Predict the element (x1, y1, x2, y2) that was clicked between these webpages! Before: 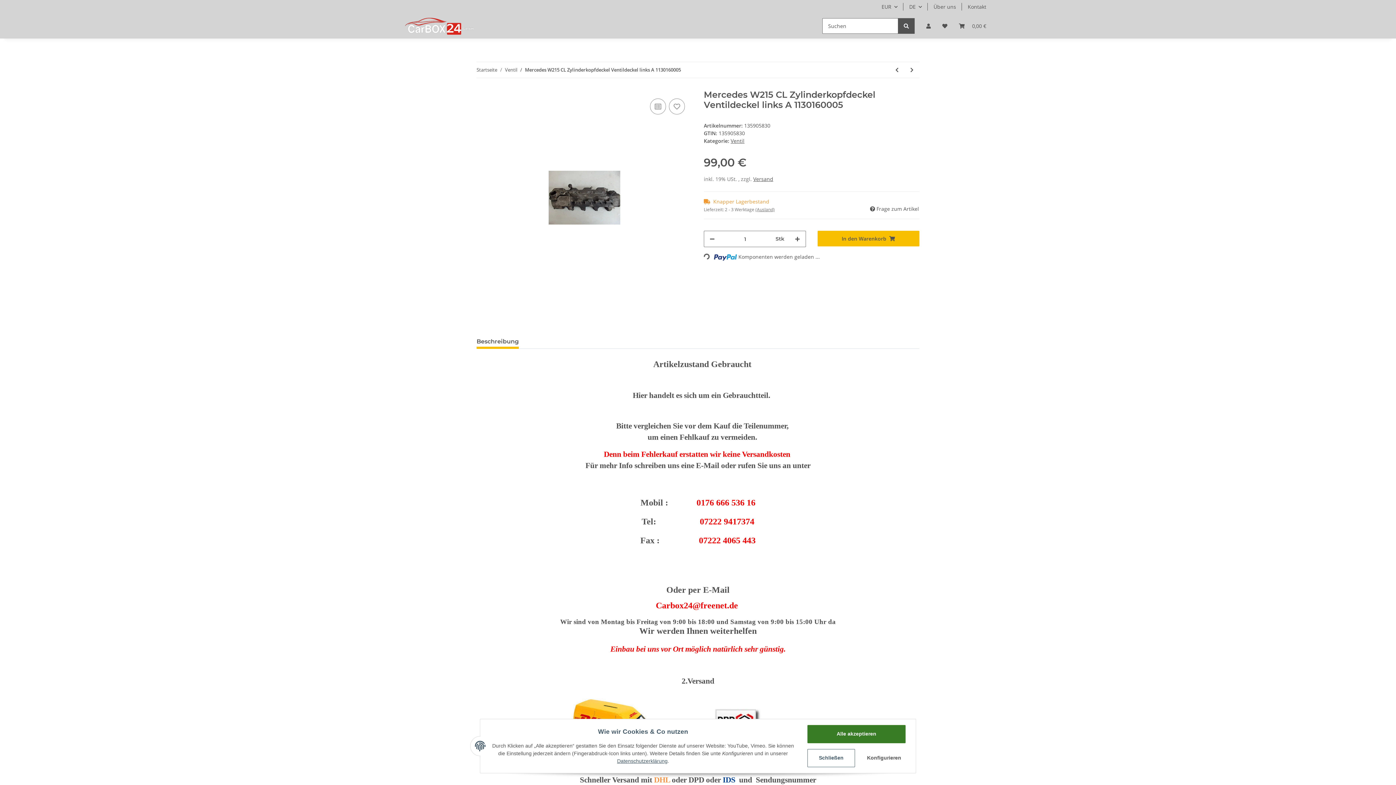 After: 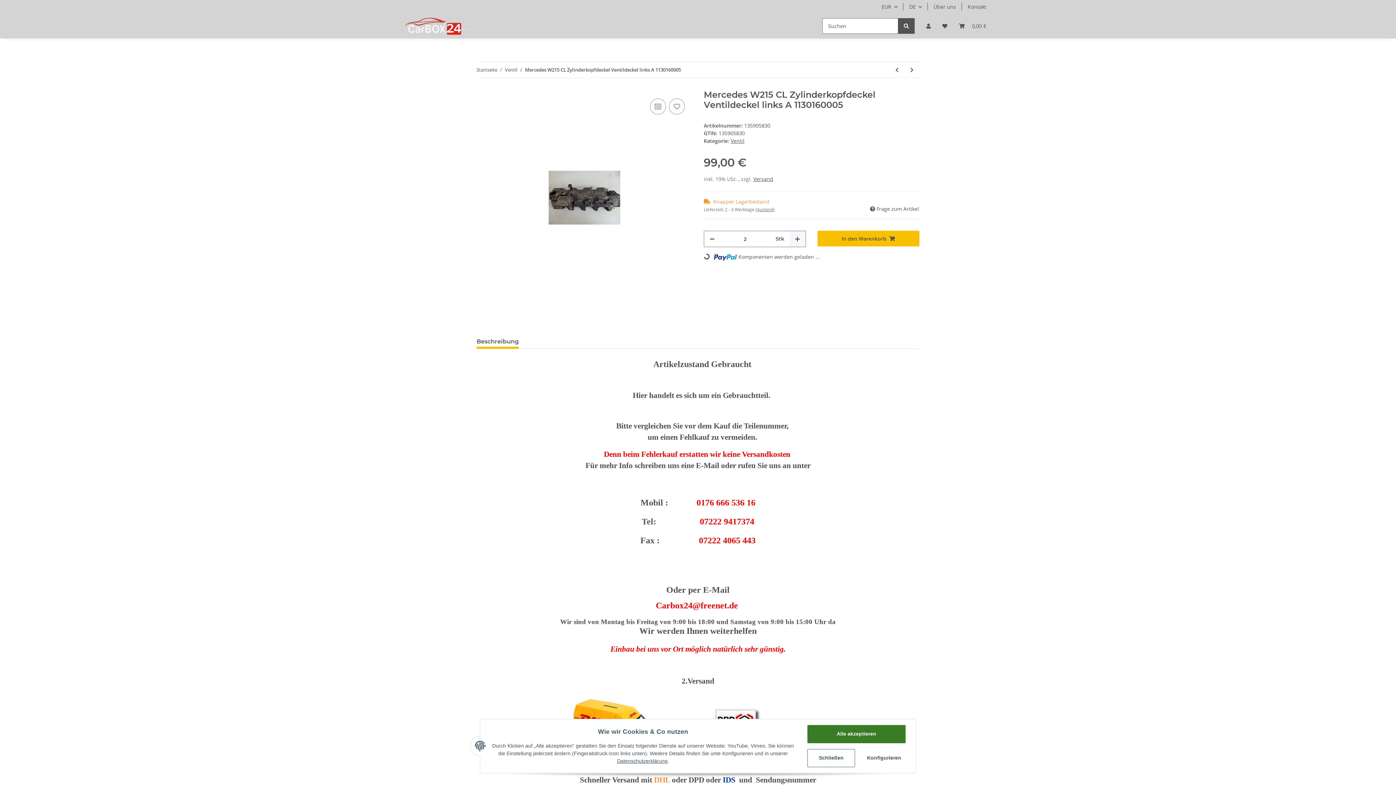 Action: bbox: (789, 231, 805, 246) label: Menge erhöhen